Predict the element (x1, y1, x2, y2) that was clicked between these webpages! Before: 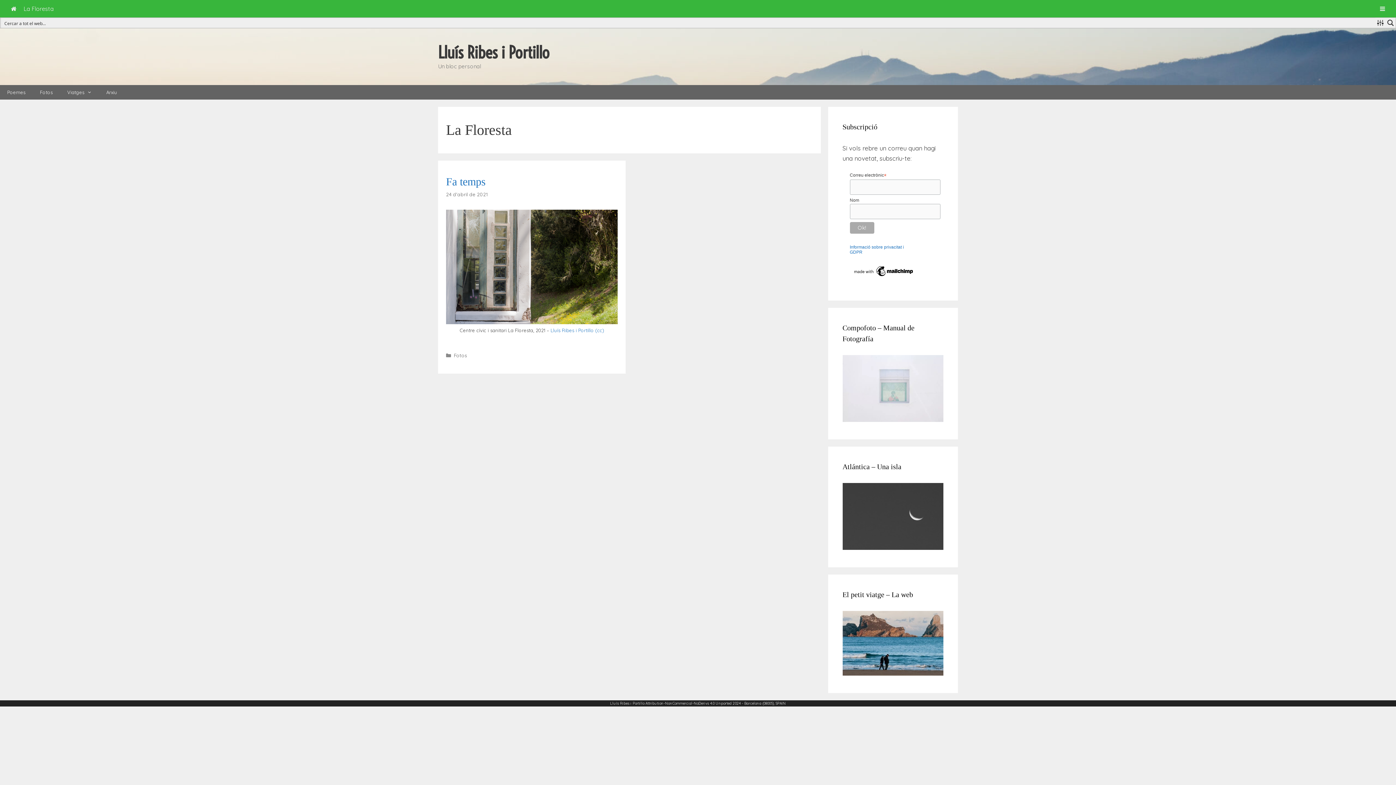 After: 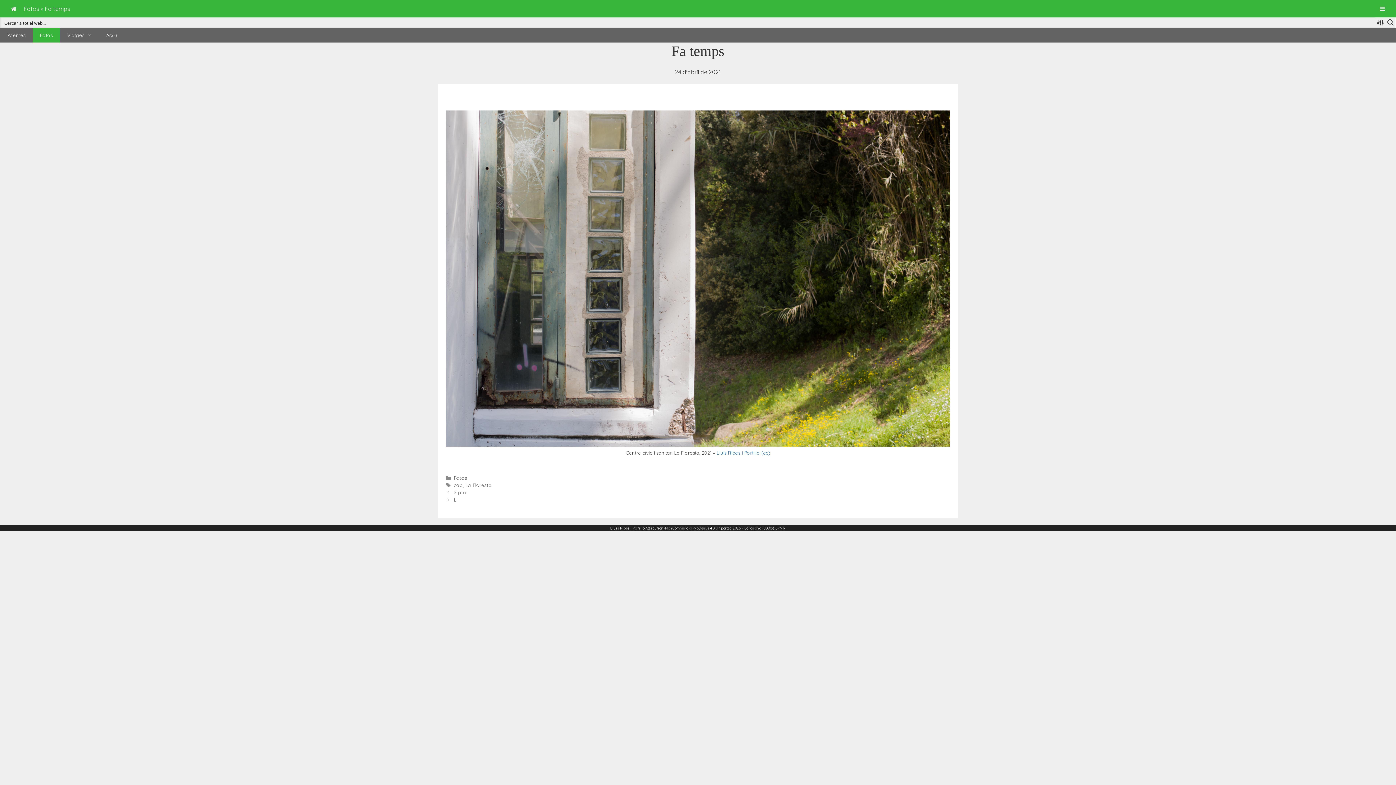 Action: label: Fa temps bbox: (446, 175, 485, 187)